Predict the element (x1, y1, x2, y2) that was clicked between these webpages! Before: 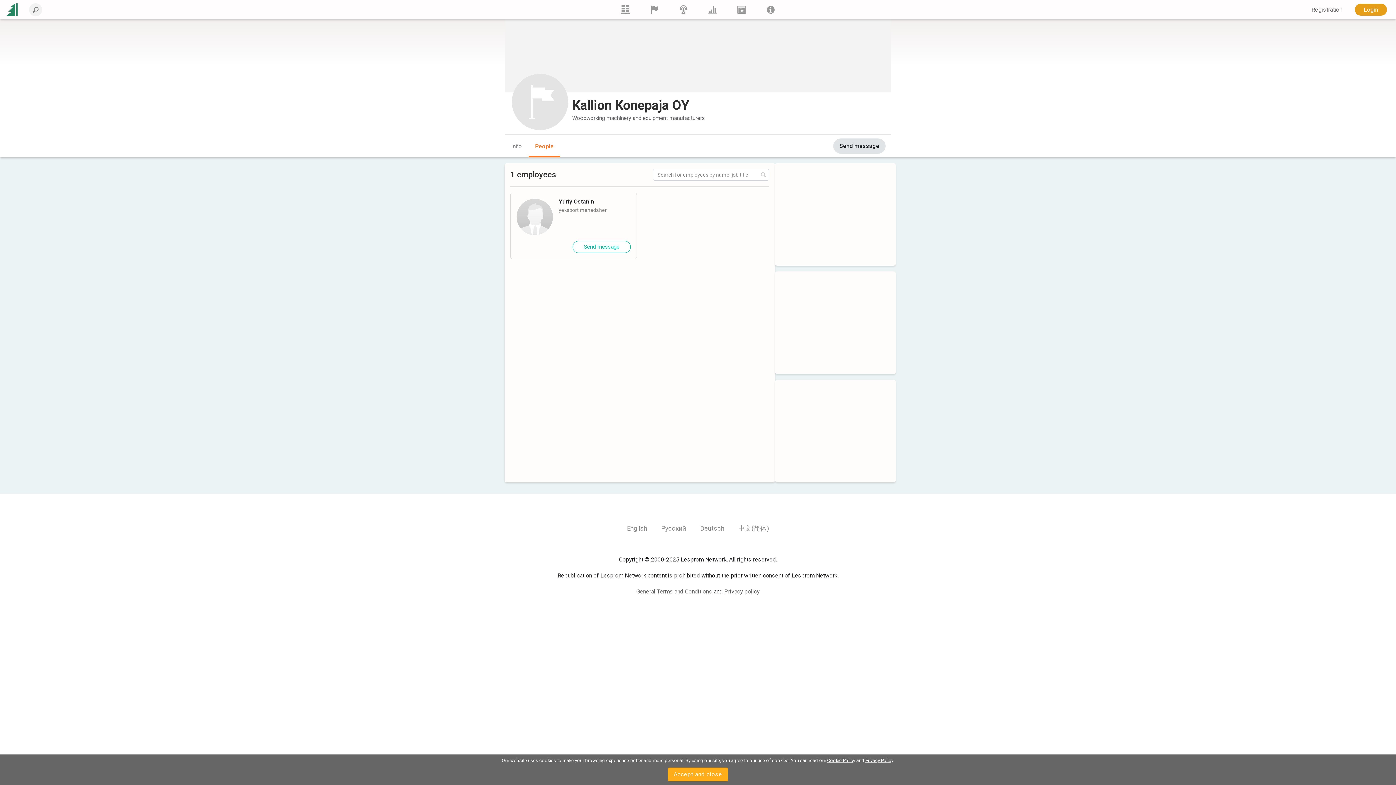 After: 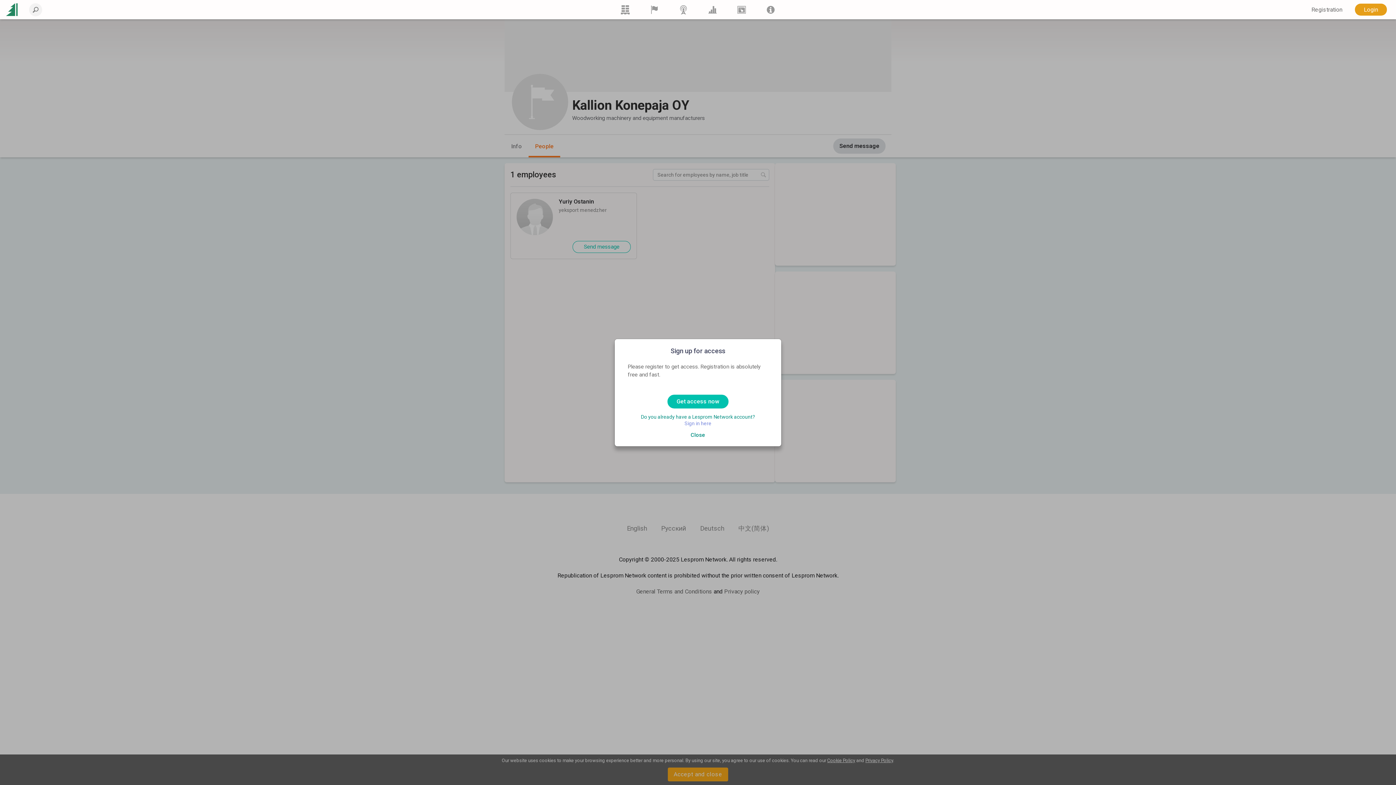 Action: label: Send message bbox: (833, 138, 885, 153)